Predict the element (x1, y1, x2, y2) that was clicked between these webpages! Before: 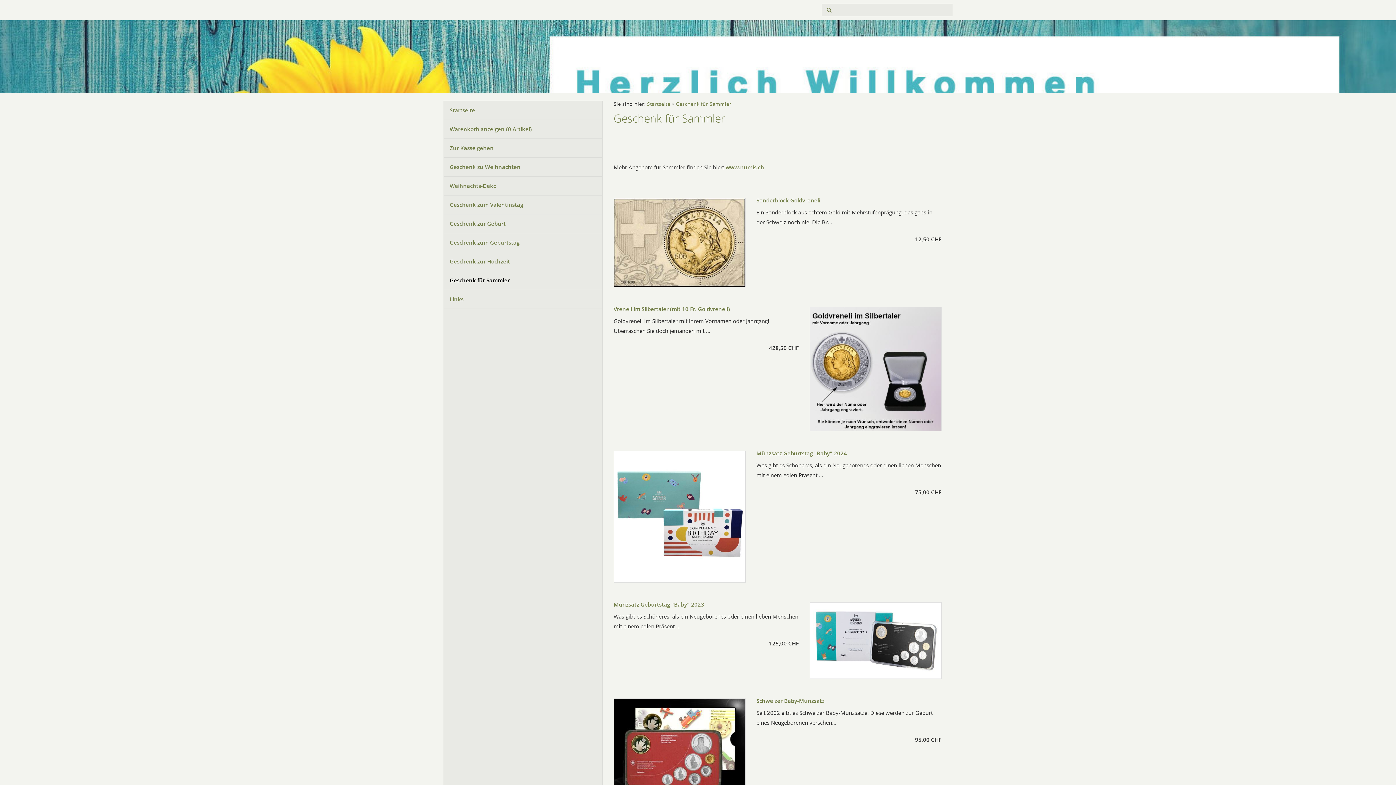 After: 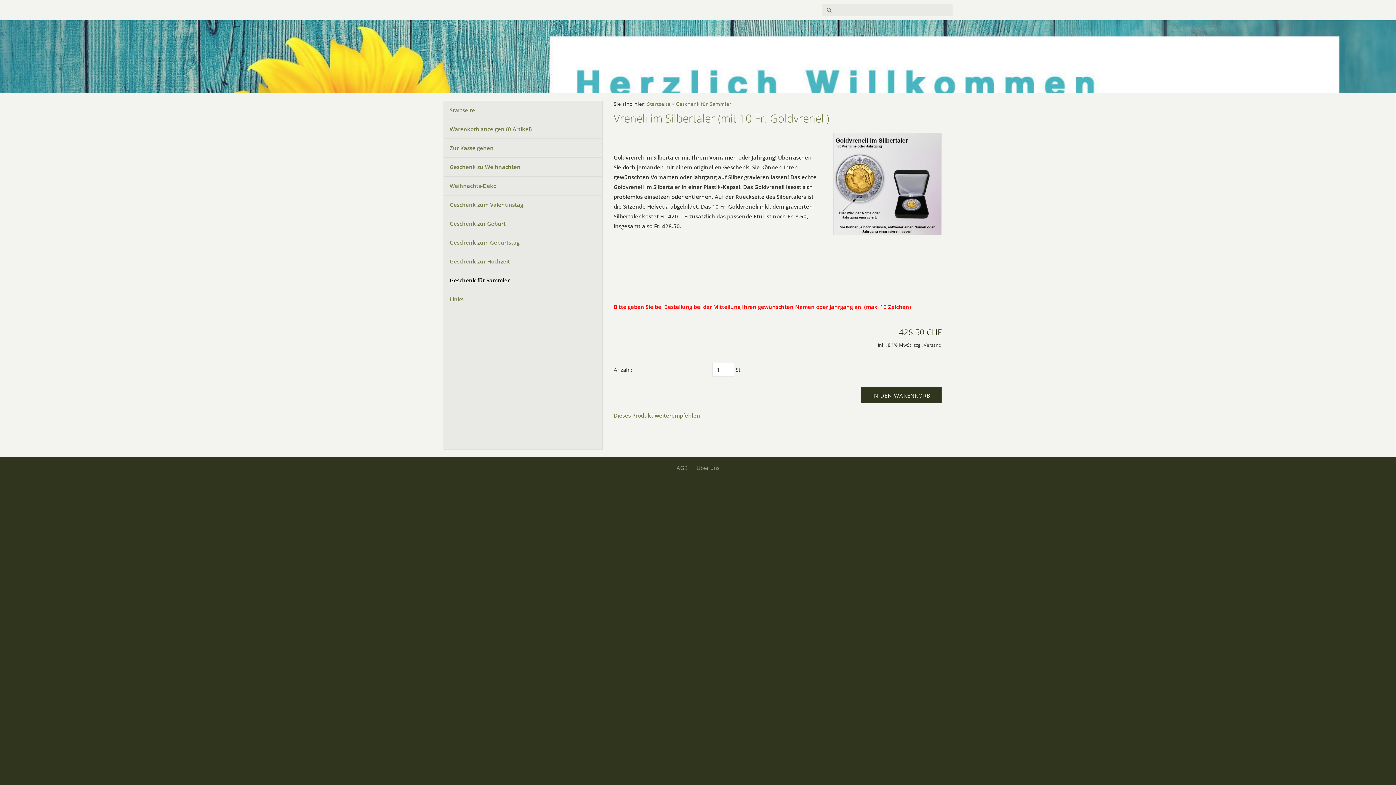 Action: bbox: (810, 307, 941, 431)